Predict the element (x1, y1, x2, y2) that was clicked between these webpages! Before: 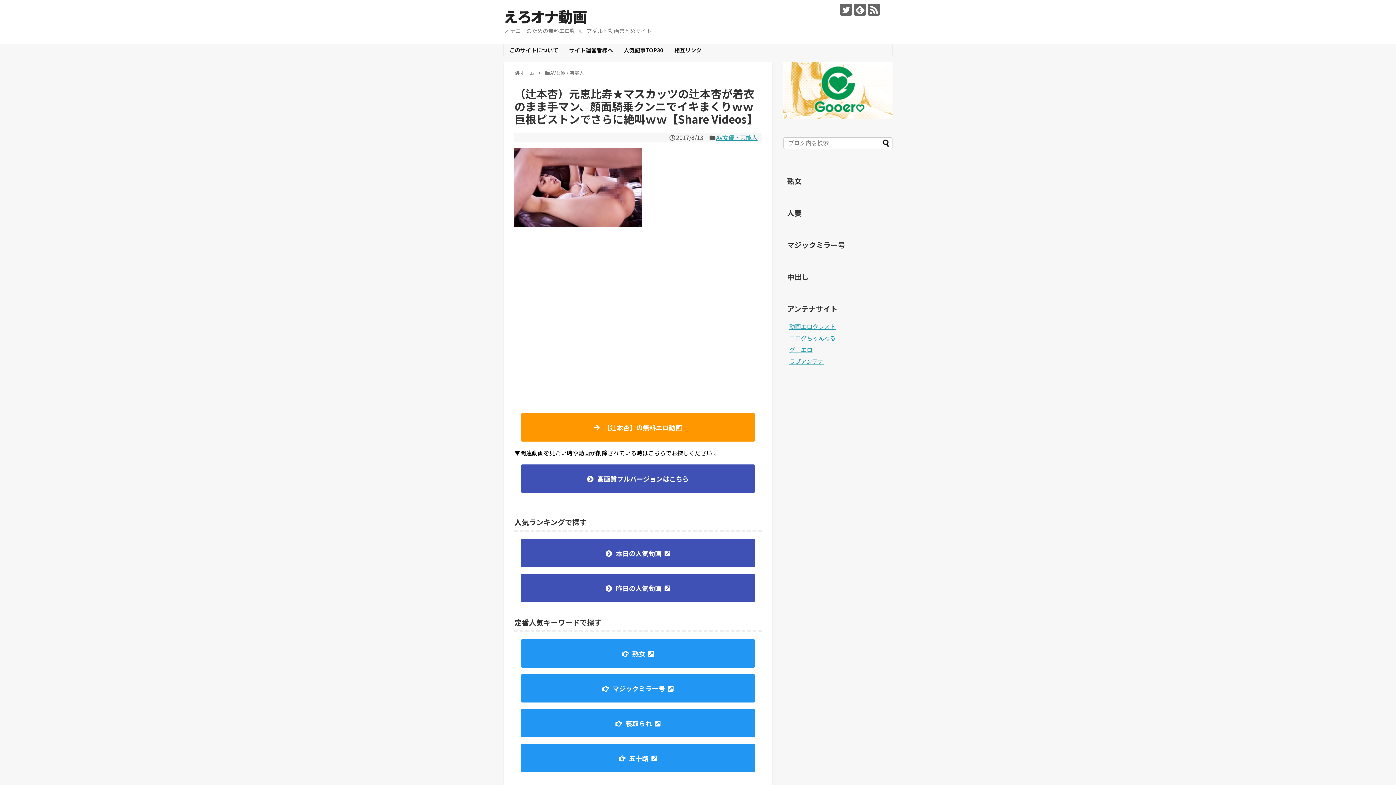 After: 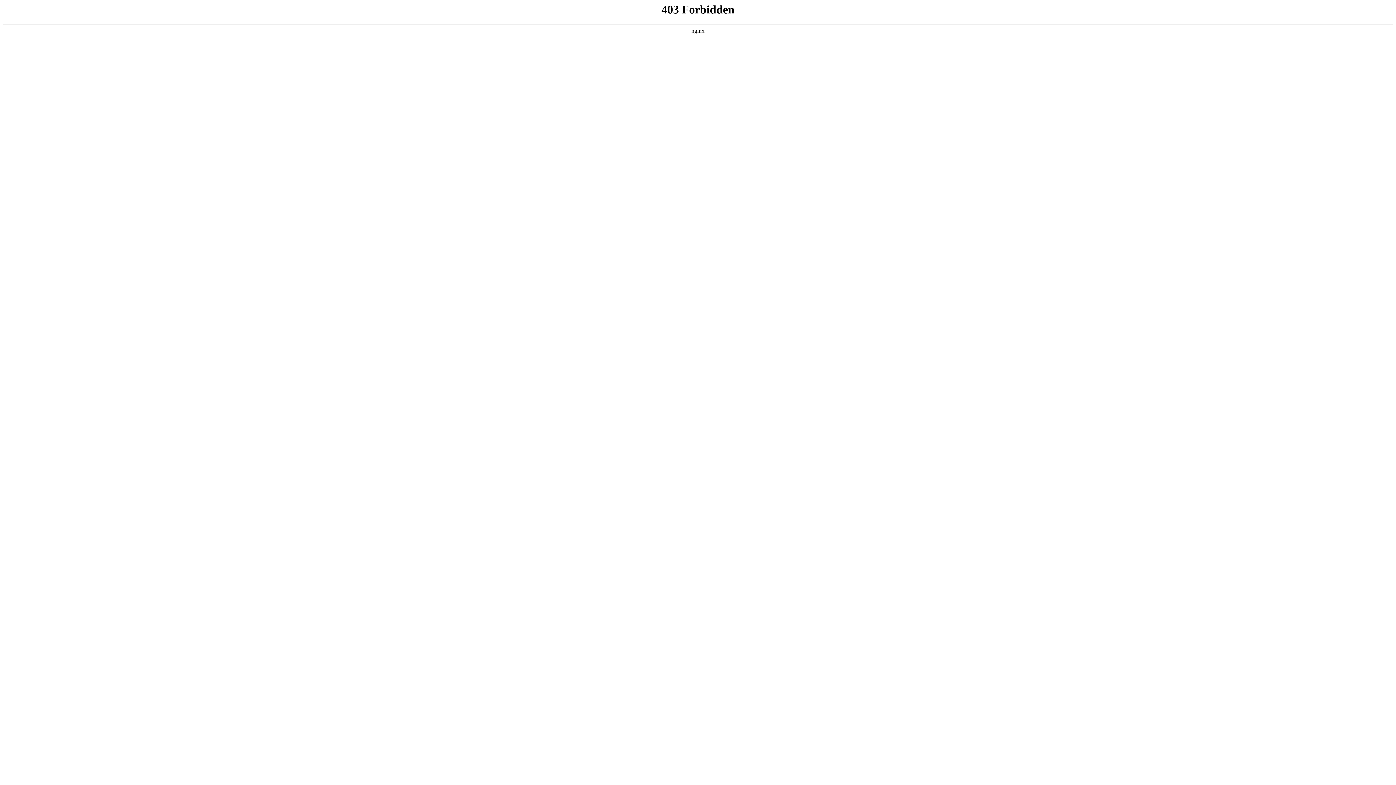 Action: label: マジックミラー号   bbox: (521, 674, 755, 702)